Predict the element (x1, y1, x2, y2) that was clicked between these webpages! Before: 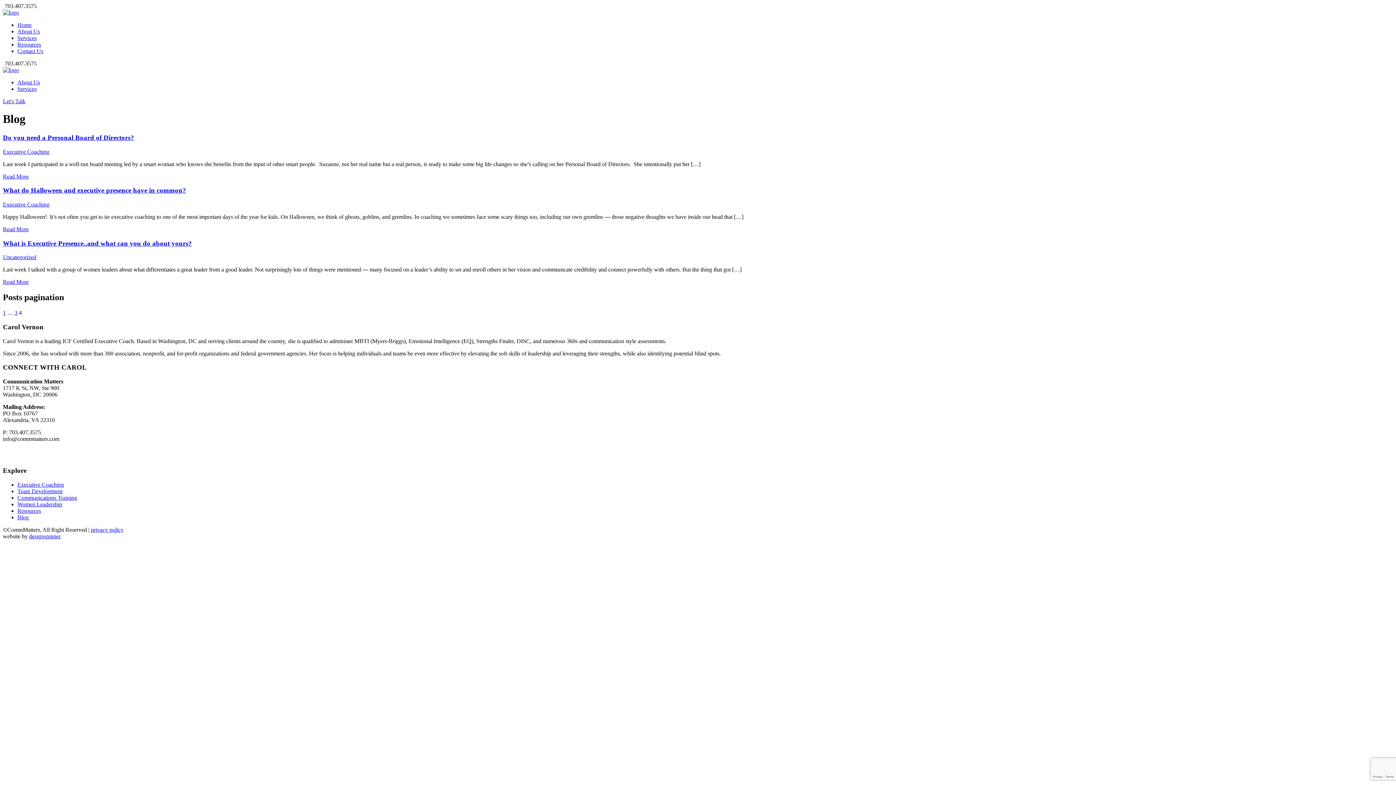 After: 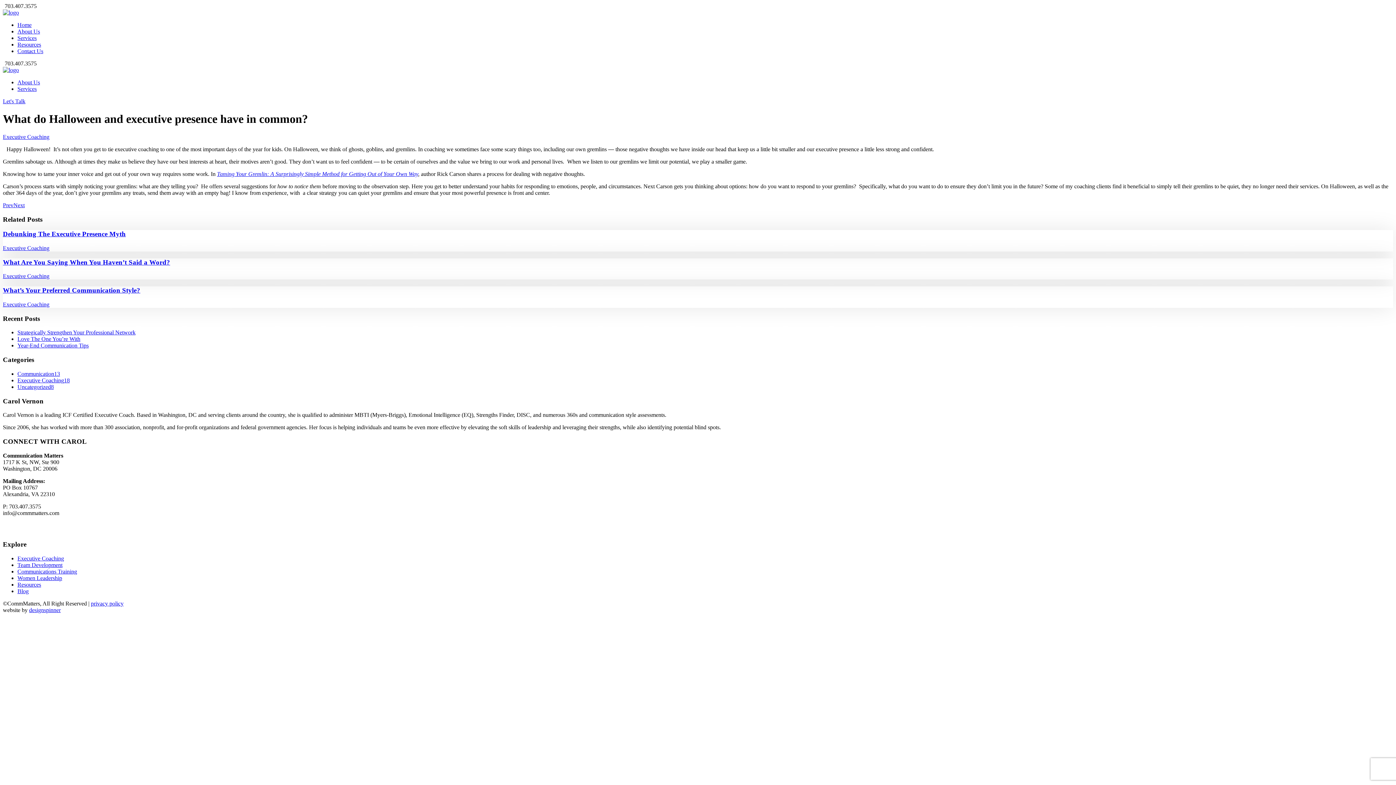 Action: label: Read More bbox: (2, 226, 28, 232)